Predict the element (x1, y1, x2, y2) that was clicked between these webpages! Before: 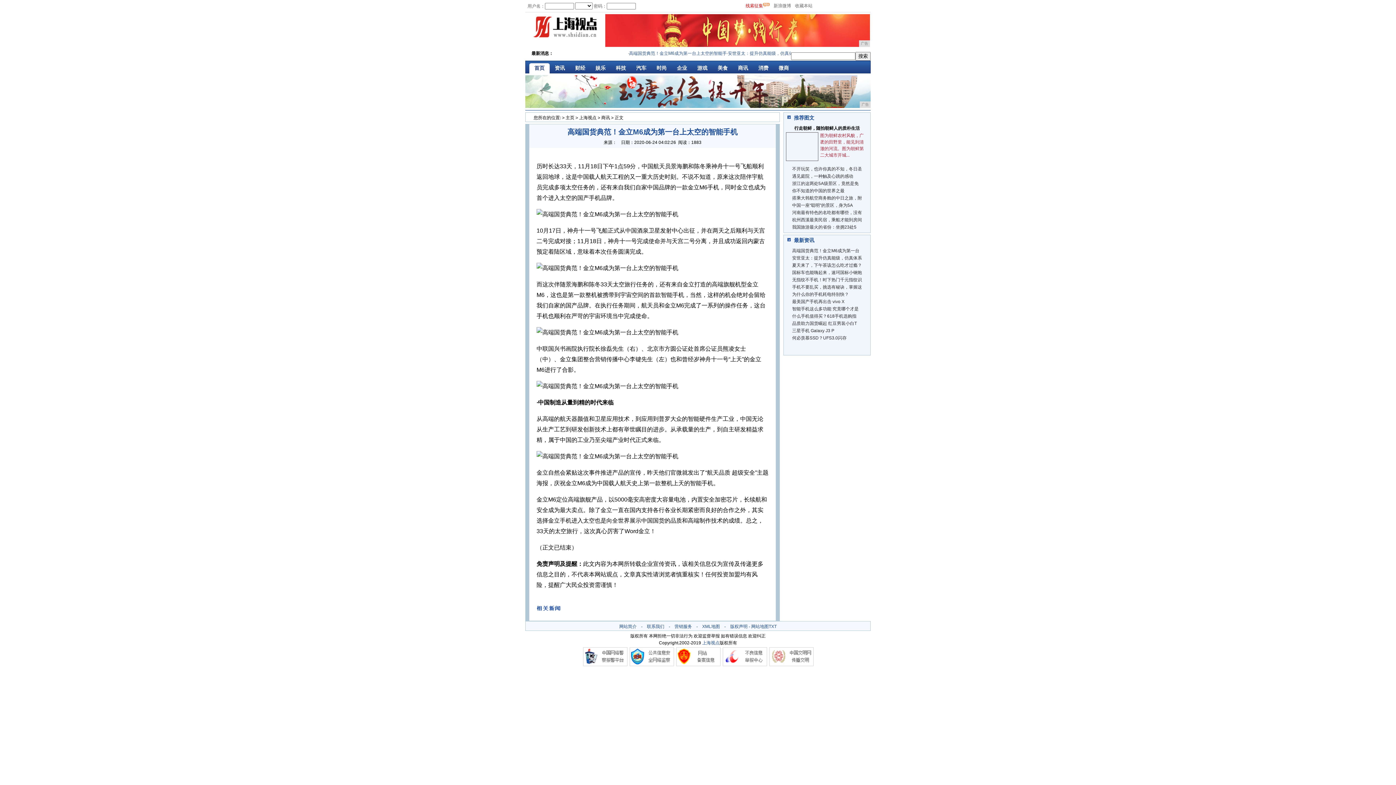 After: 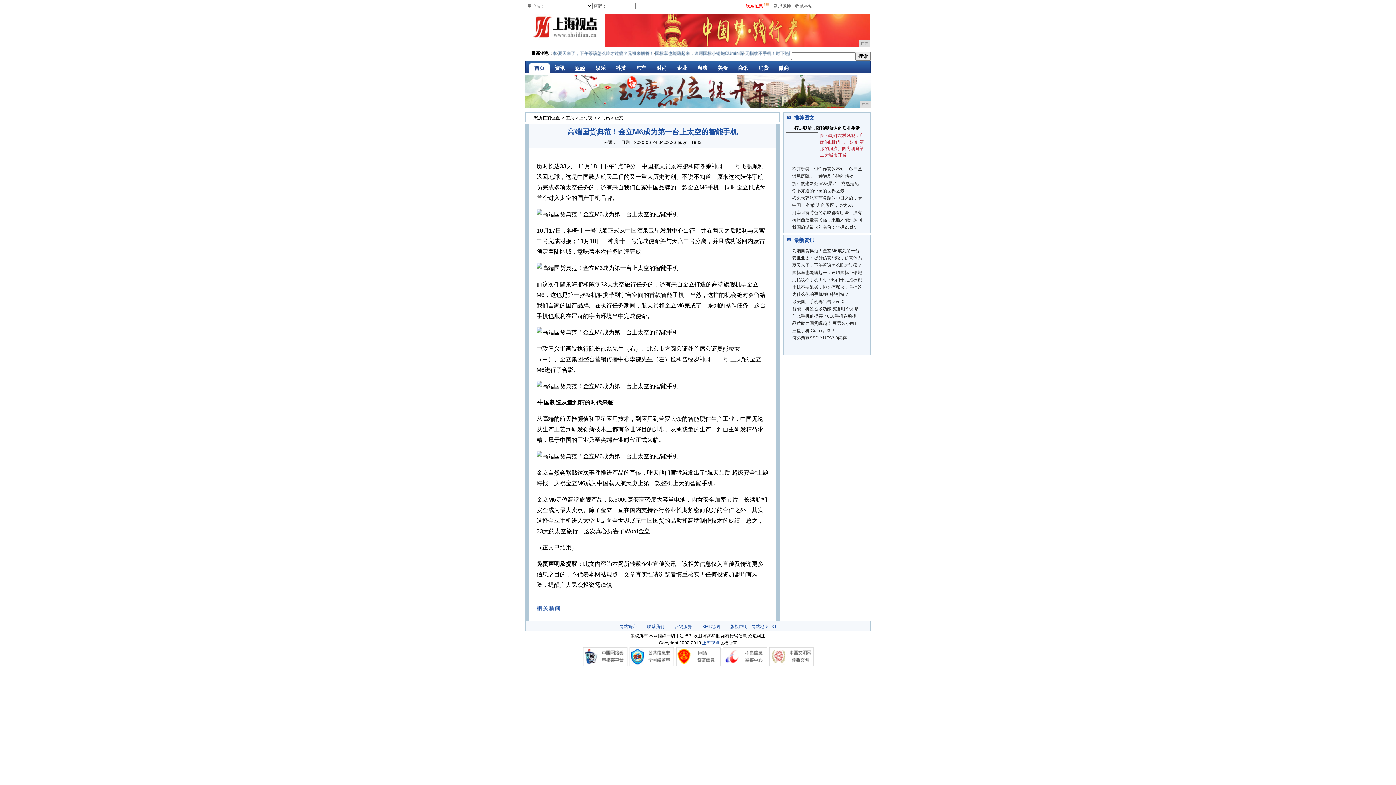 Action: bbox: (570, 60, 590, 73) label: 财经